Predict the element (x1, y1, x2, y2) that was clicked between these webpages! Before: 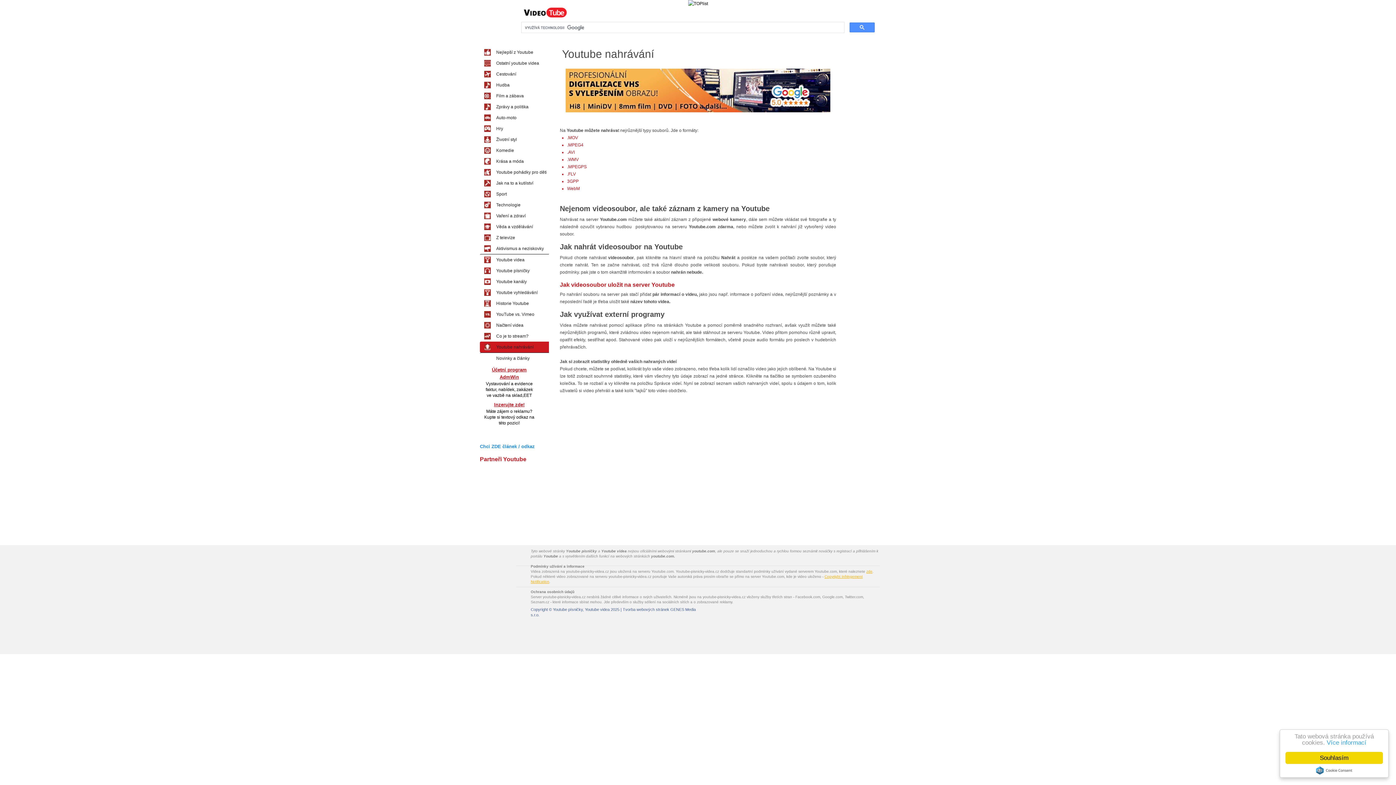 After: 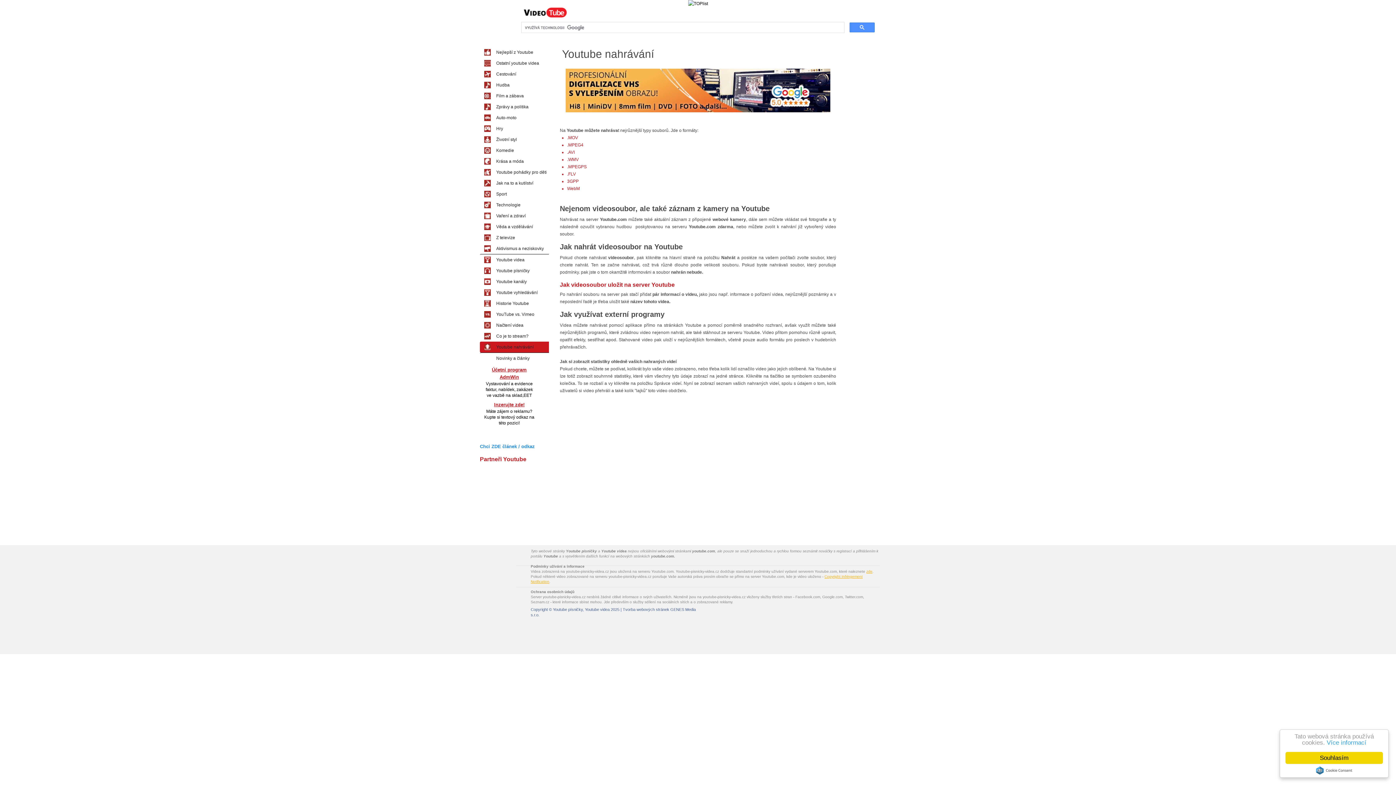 Action: bbox: (866, 569, 872, 573) label: zde